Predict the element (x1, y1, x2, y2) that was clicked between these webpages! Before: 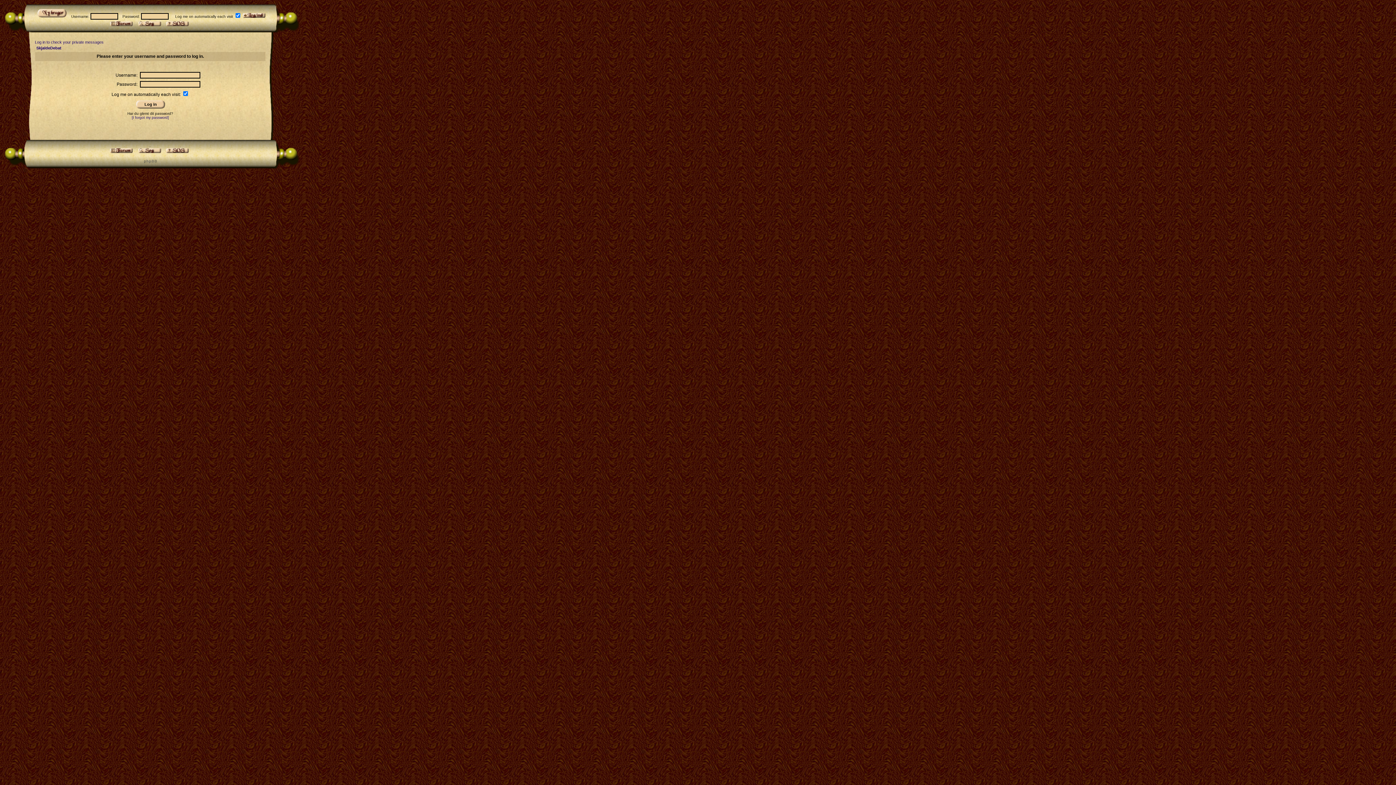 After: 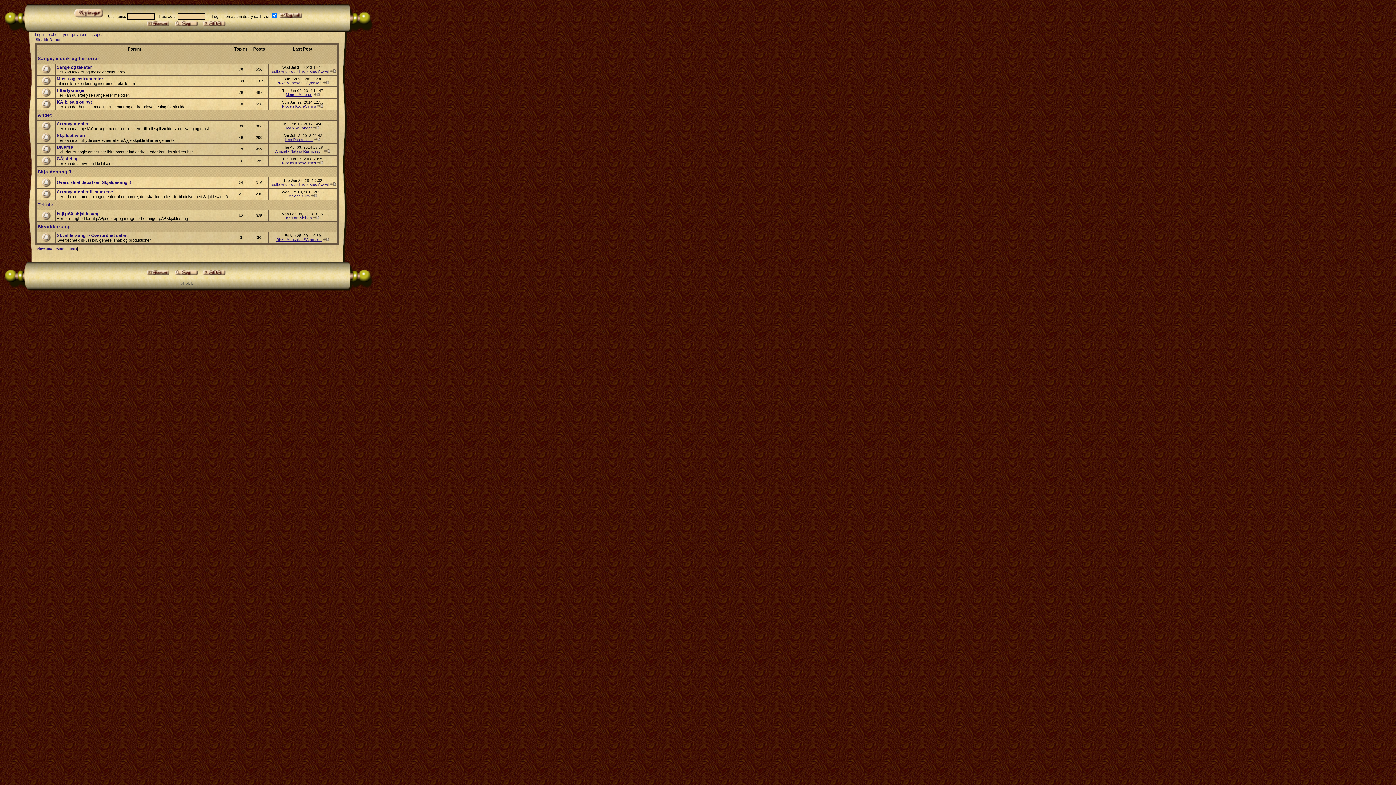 Action: bbox: (36, 45, 61, 50) label: SkjaldeDebat